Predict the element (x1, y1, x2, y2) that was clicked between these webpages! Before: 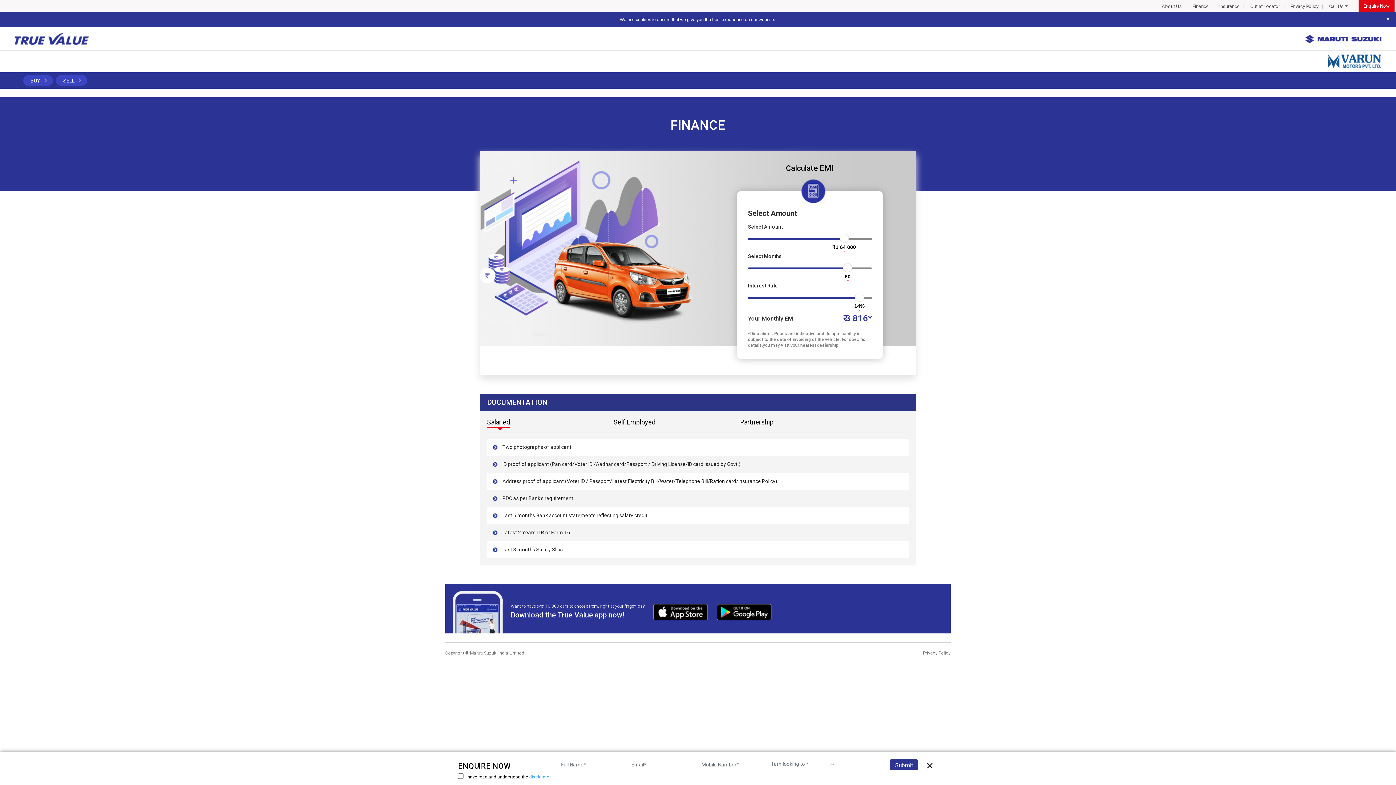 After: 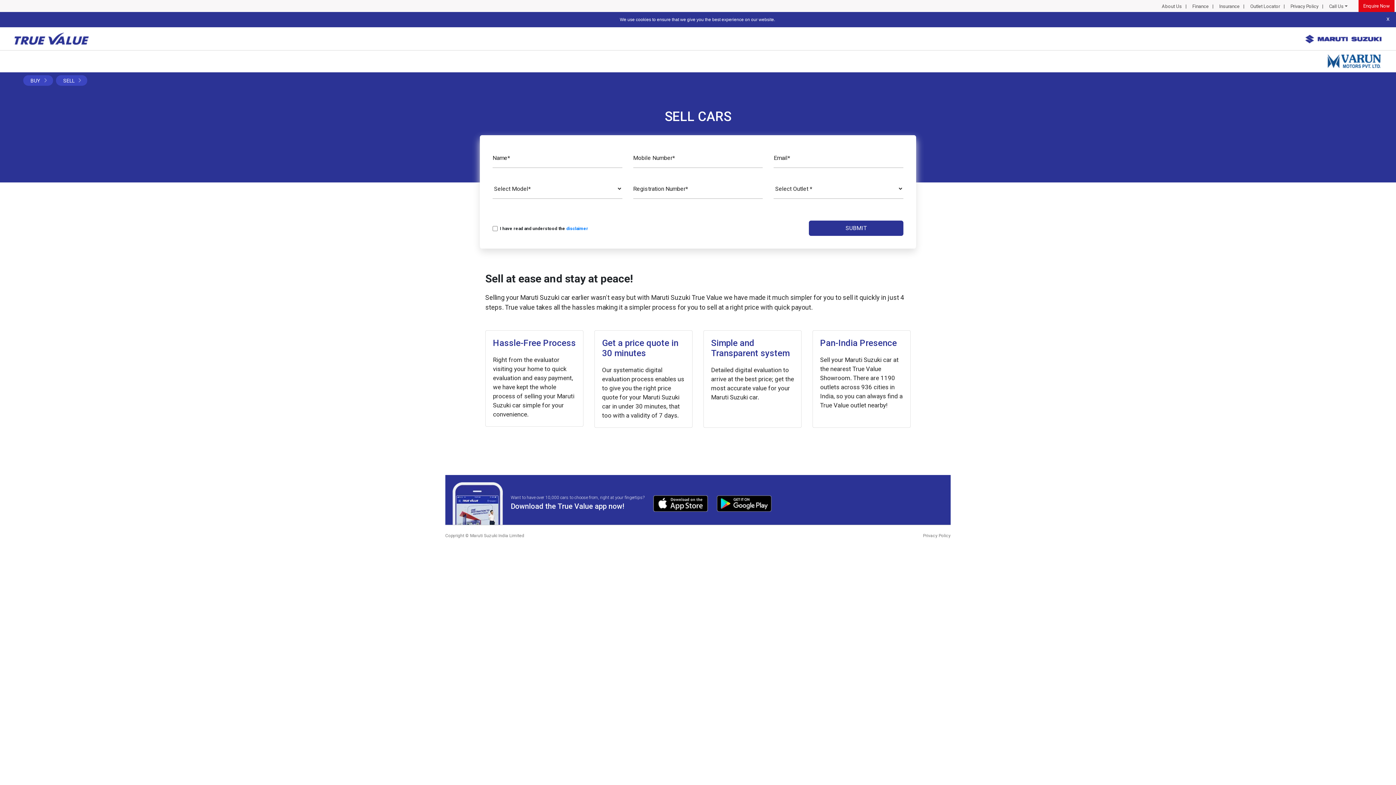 Action: label: SELL bbox: (56, 75, 87, 85)